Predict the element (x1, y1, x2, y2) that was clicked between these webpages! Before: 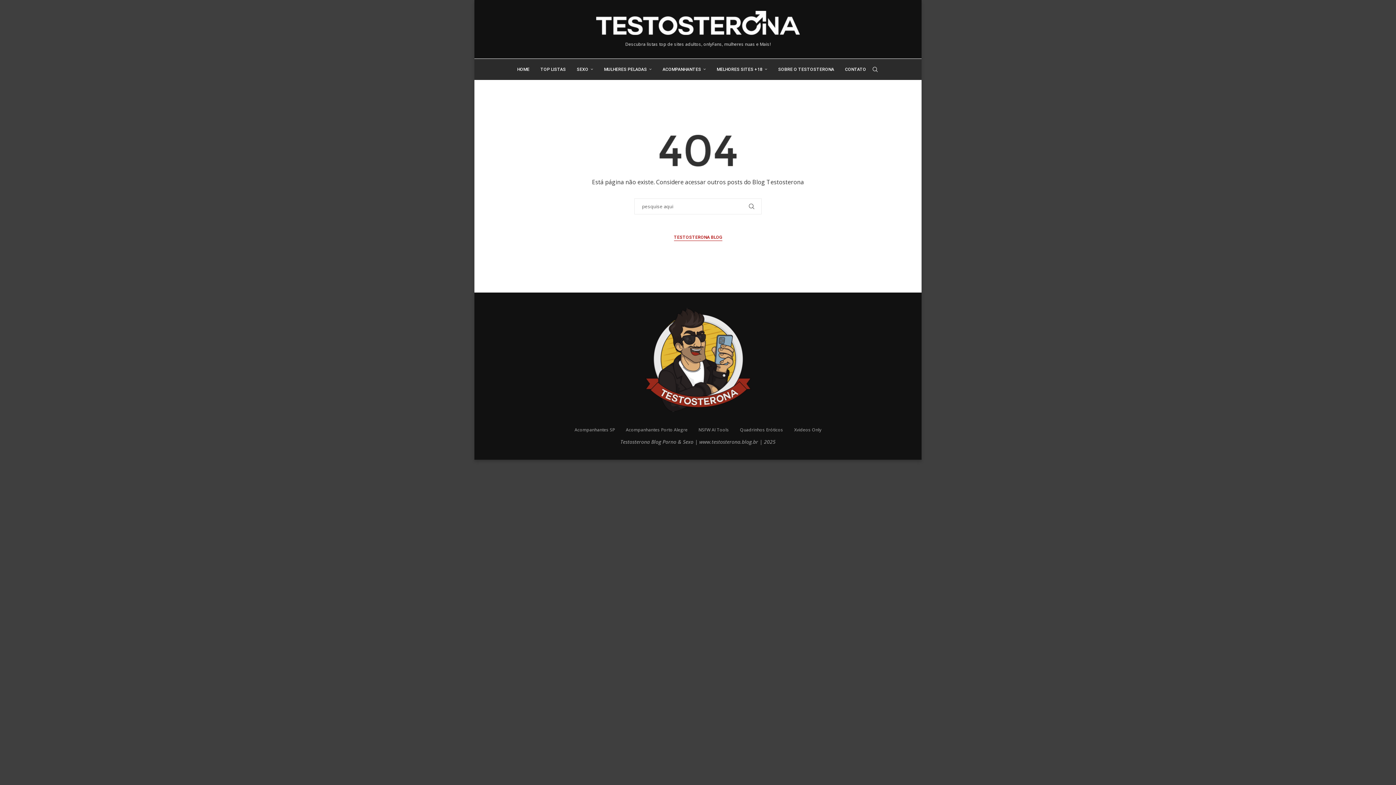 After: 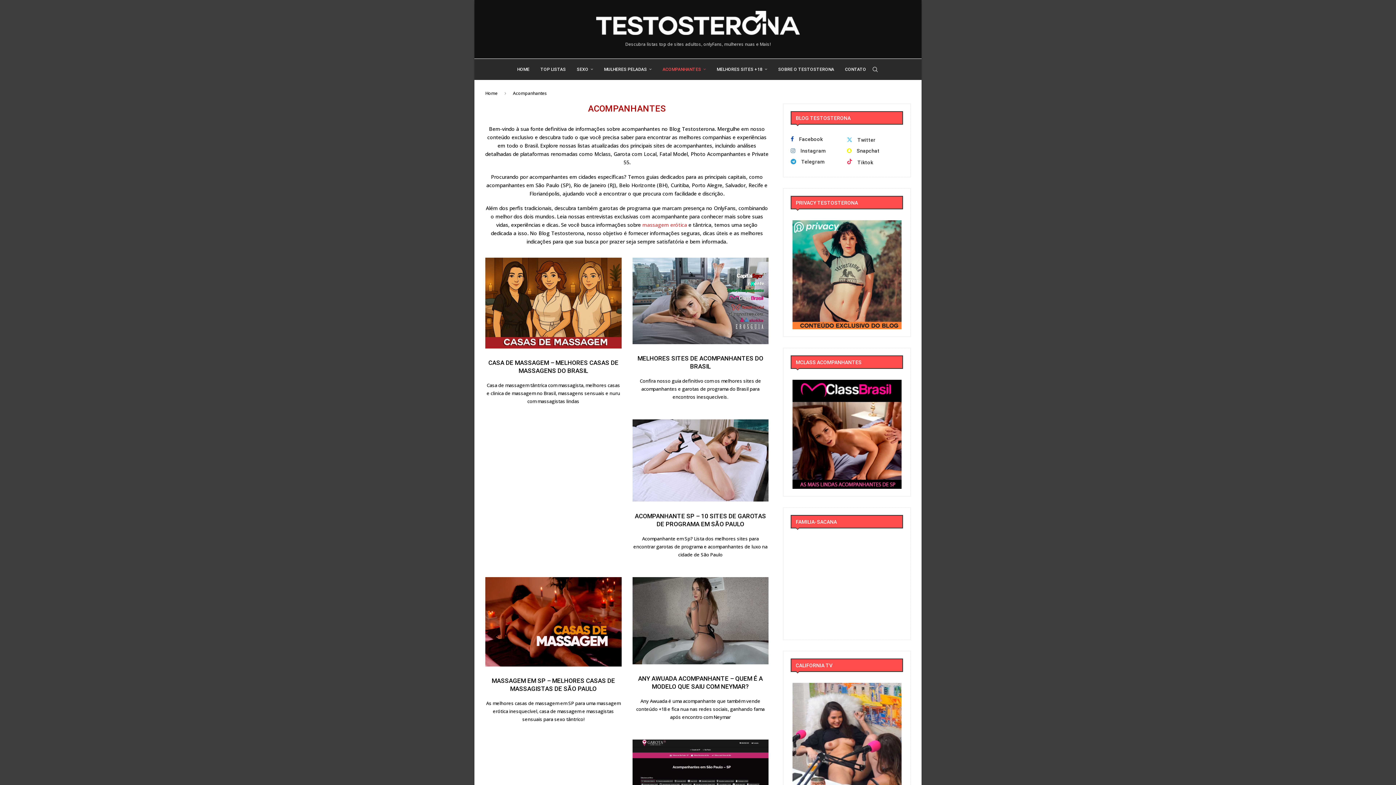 Action: label: ACOMPANHANTES bbox: (662, 58, 706, 80)